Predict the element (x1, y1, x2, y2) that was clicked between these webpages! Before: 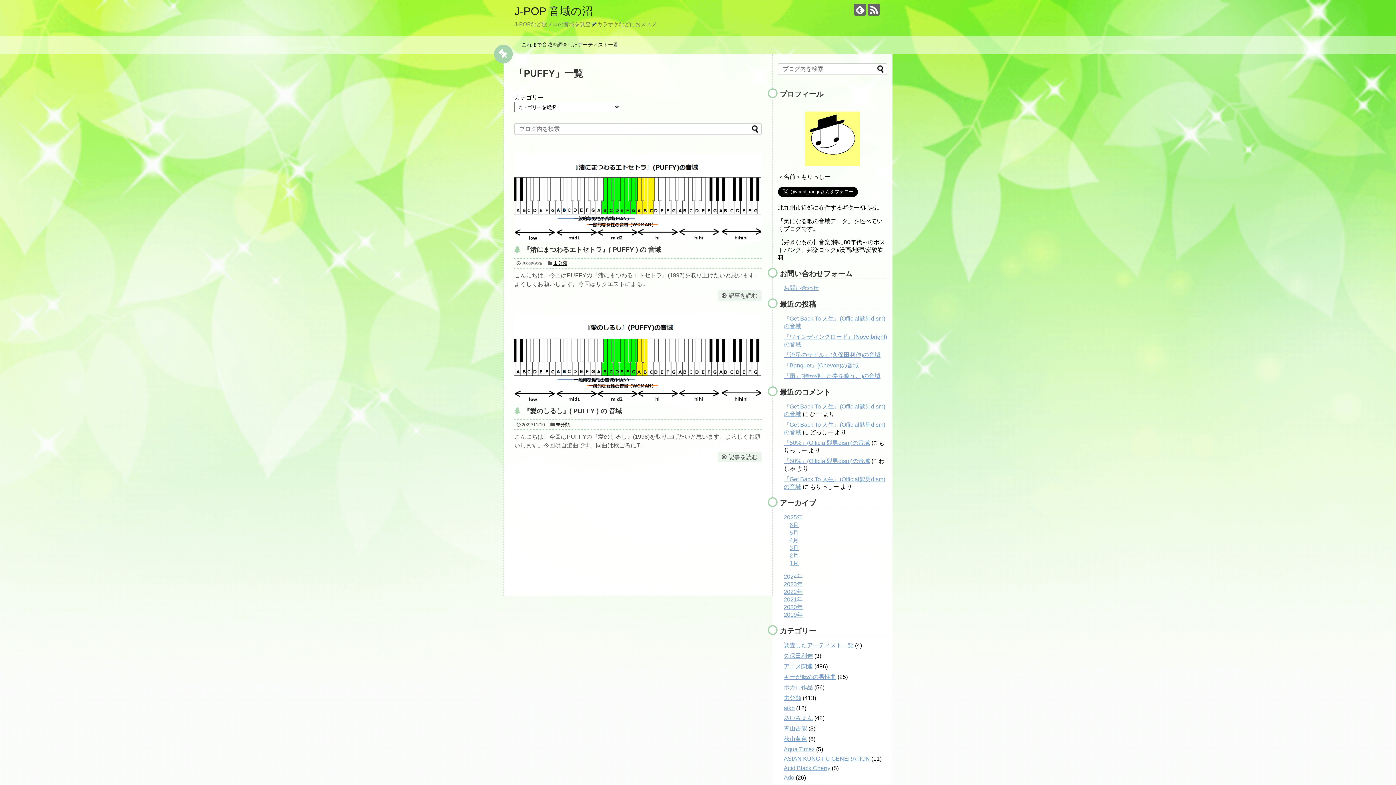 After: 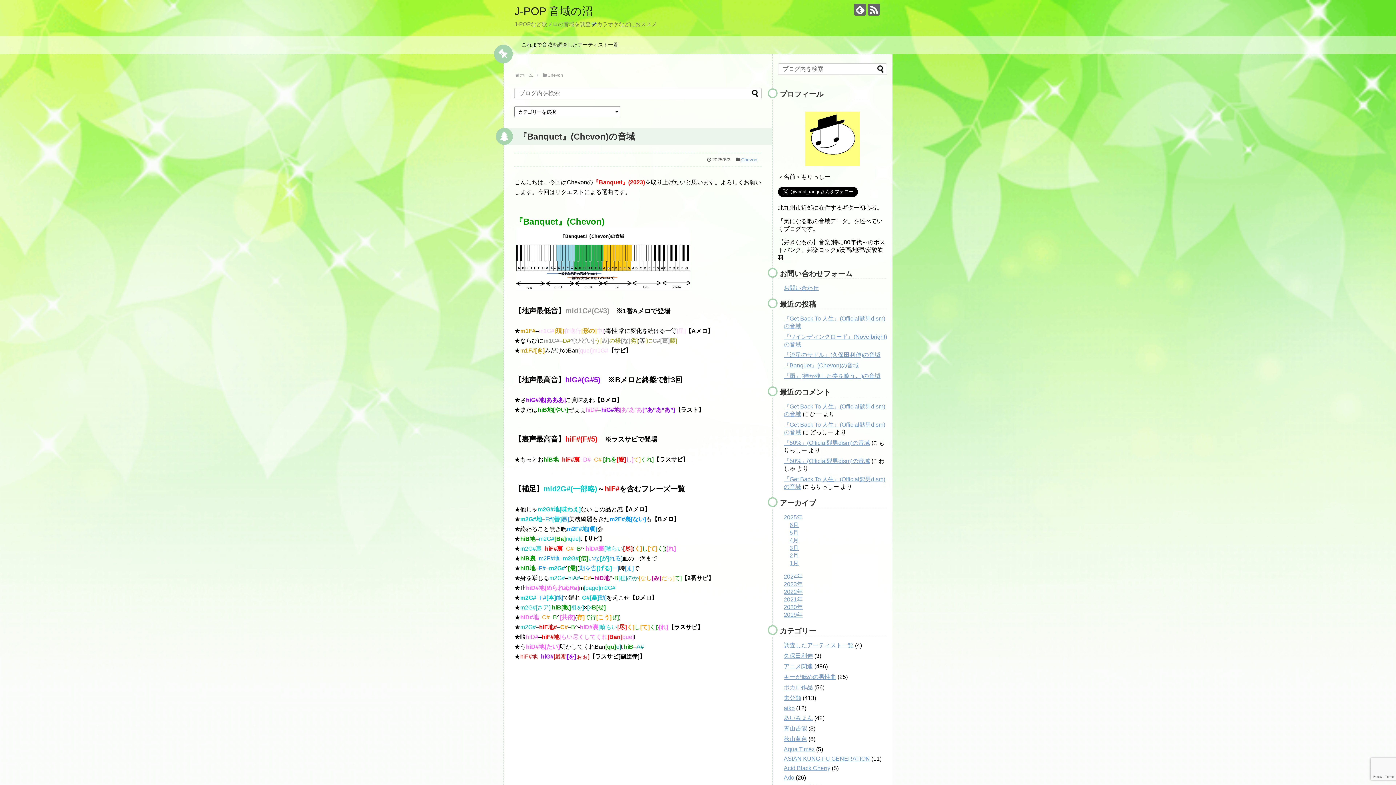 Action: bbox: (784, 362, 858, 368) label: 『Banquet』(Chevon)の音域